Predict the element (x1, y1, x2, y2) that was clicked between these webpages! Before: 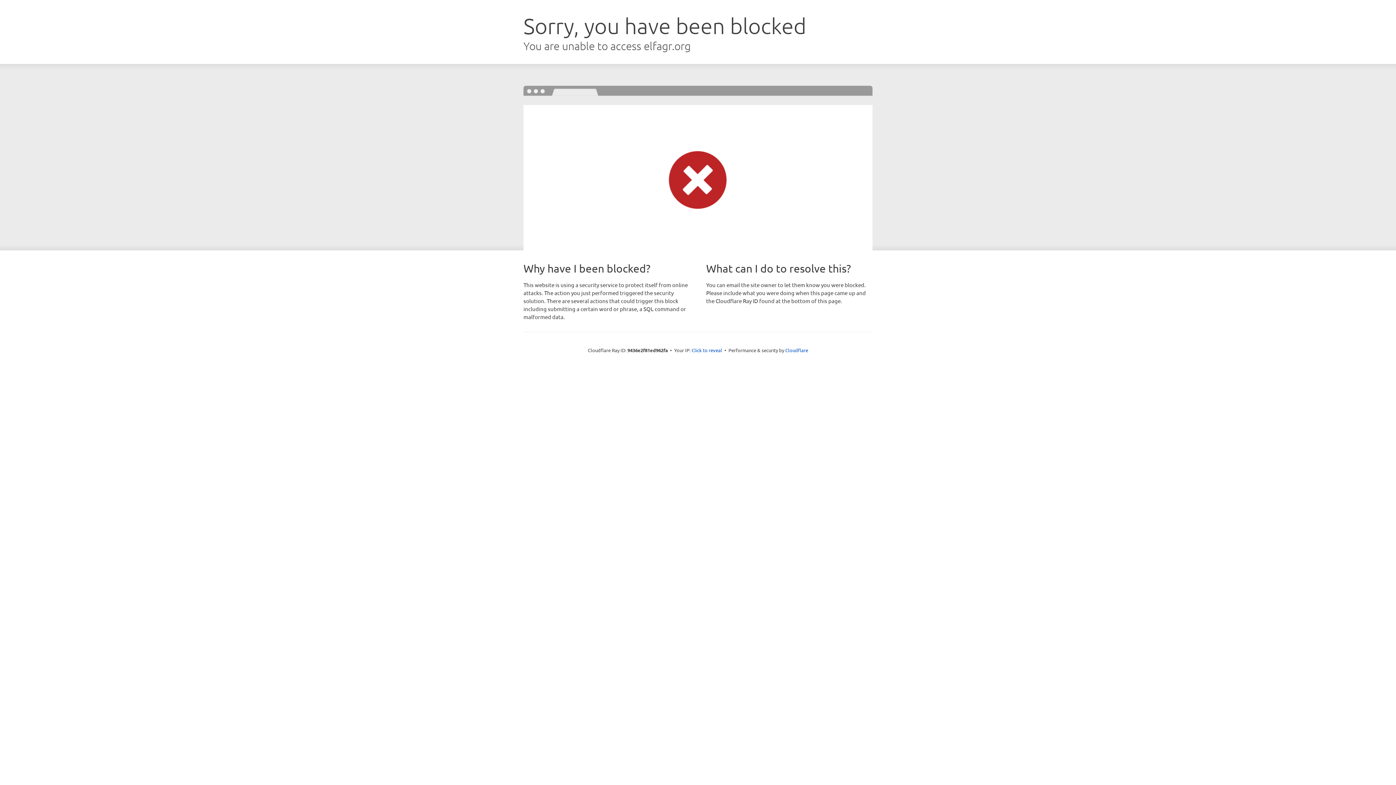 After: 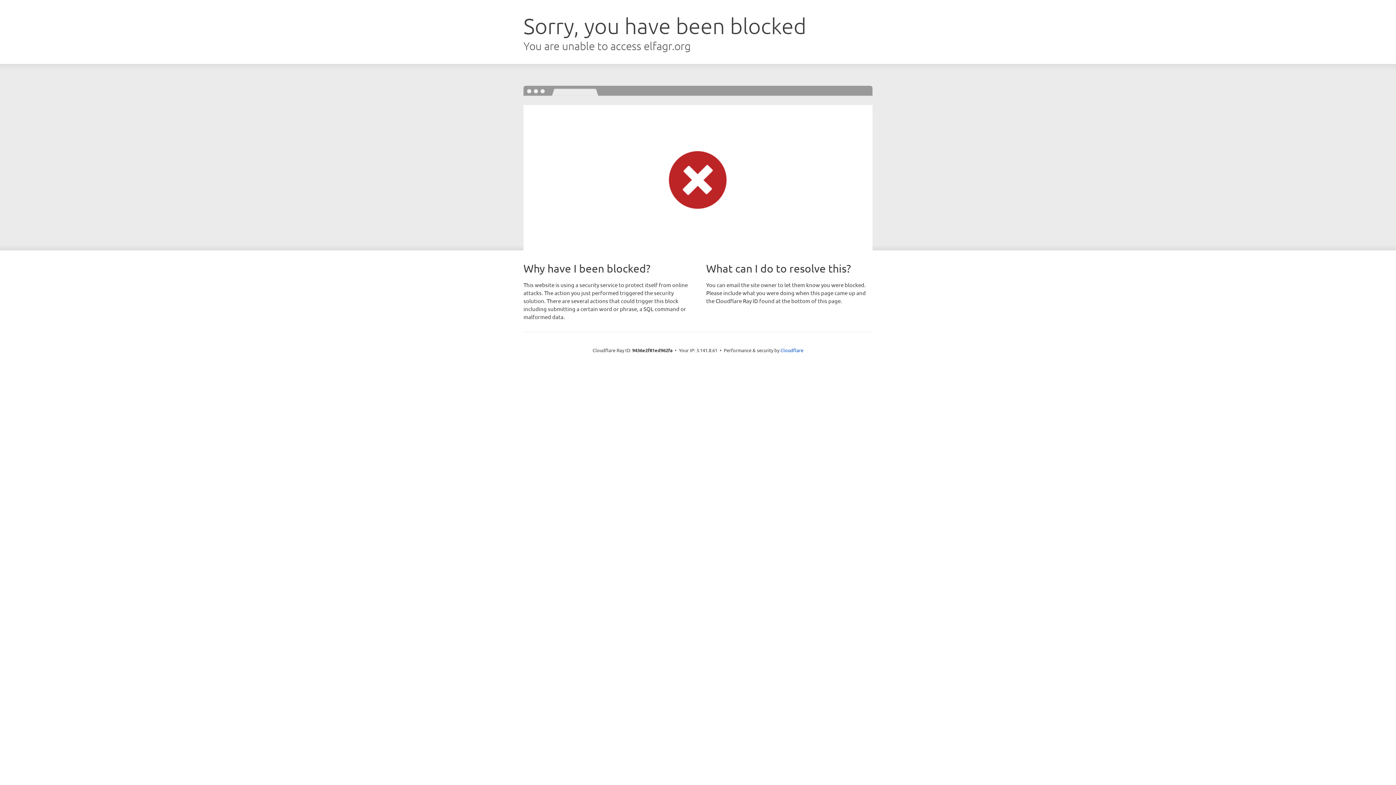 Action: label: Click to reveal bbox: (691, 346, 722, 353)